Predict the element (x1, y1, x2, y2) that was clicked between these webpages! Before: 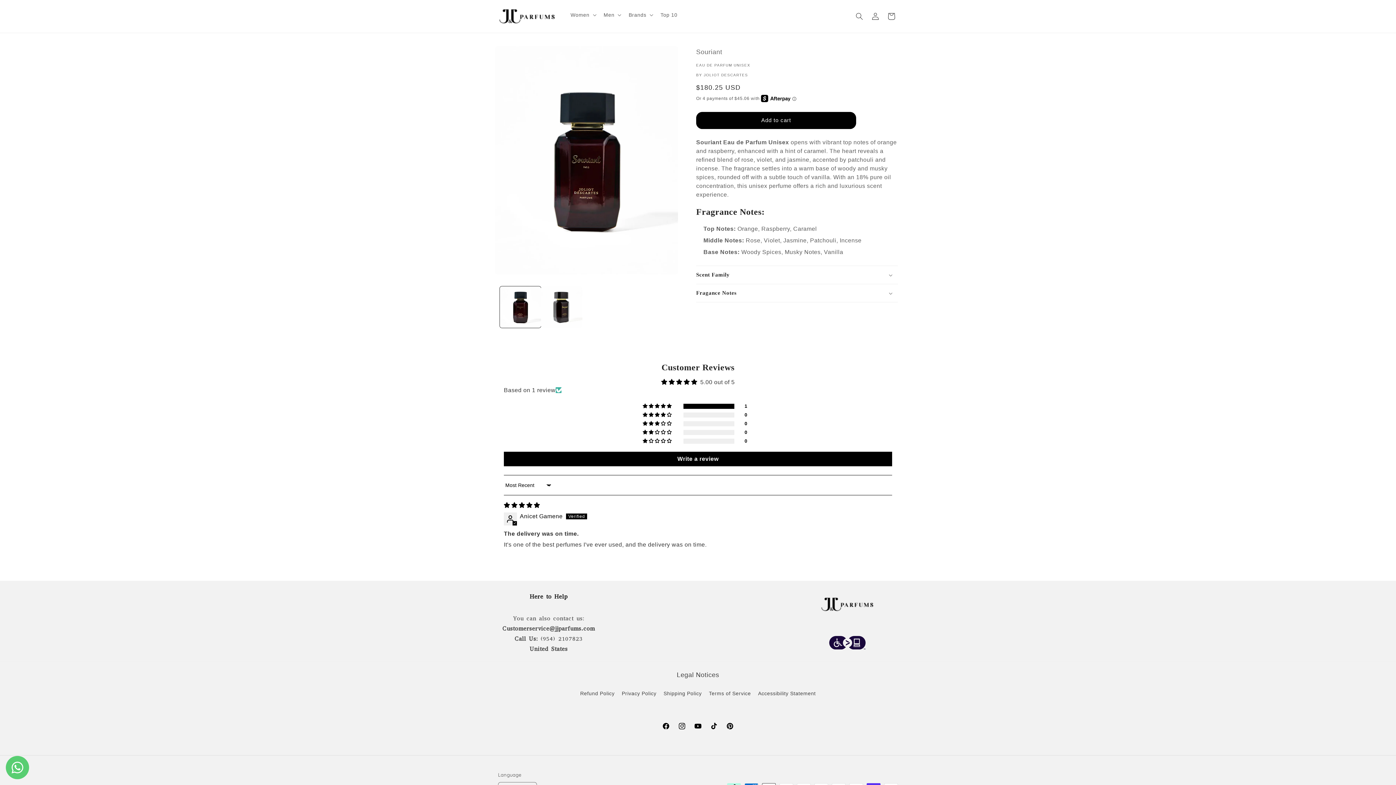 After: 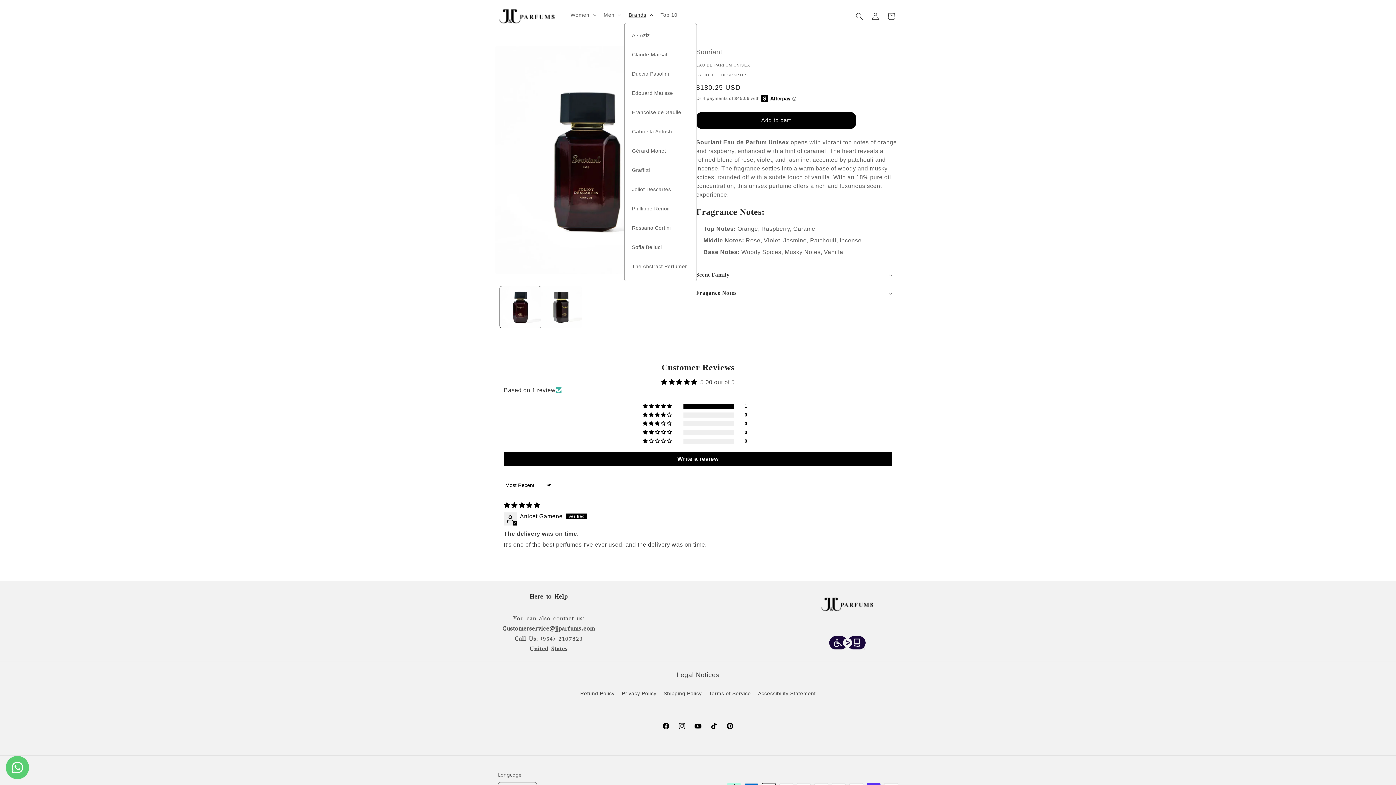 Action: bbox: (624, 6, 656, 23) label: Brands